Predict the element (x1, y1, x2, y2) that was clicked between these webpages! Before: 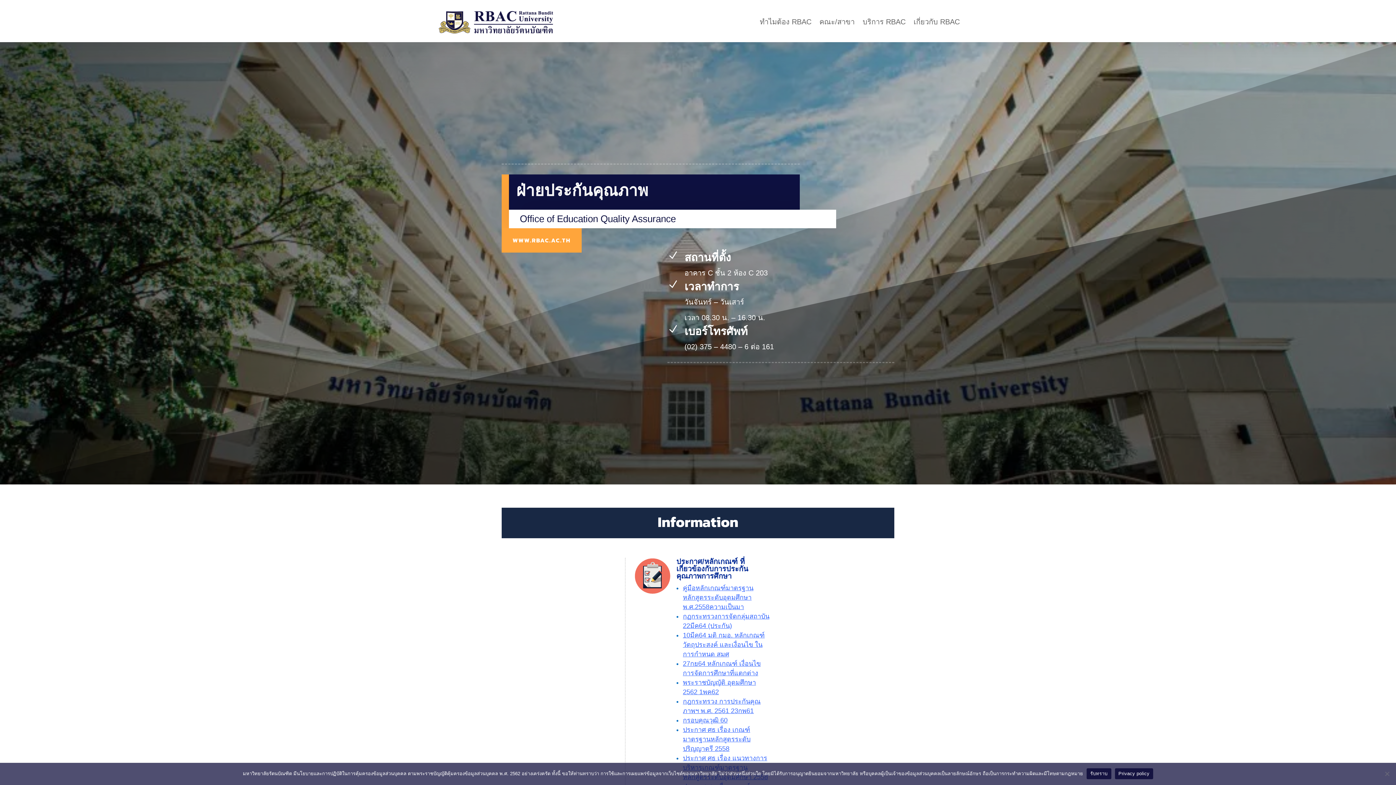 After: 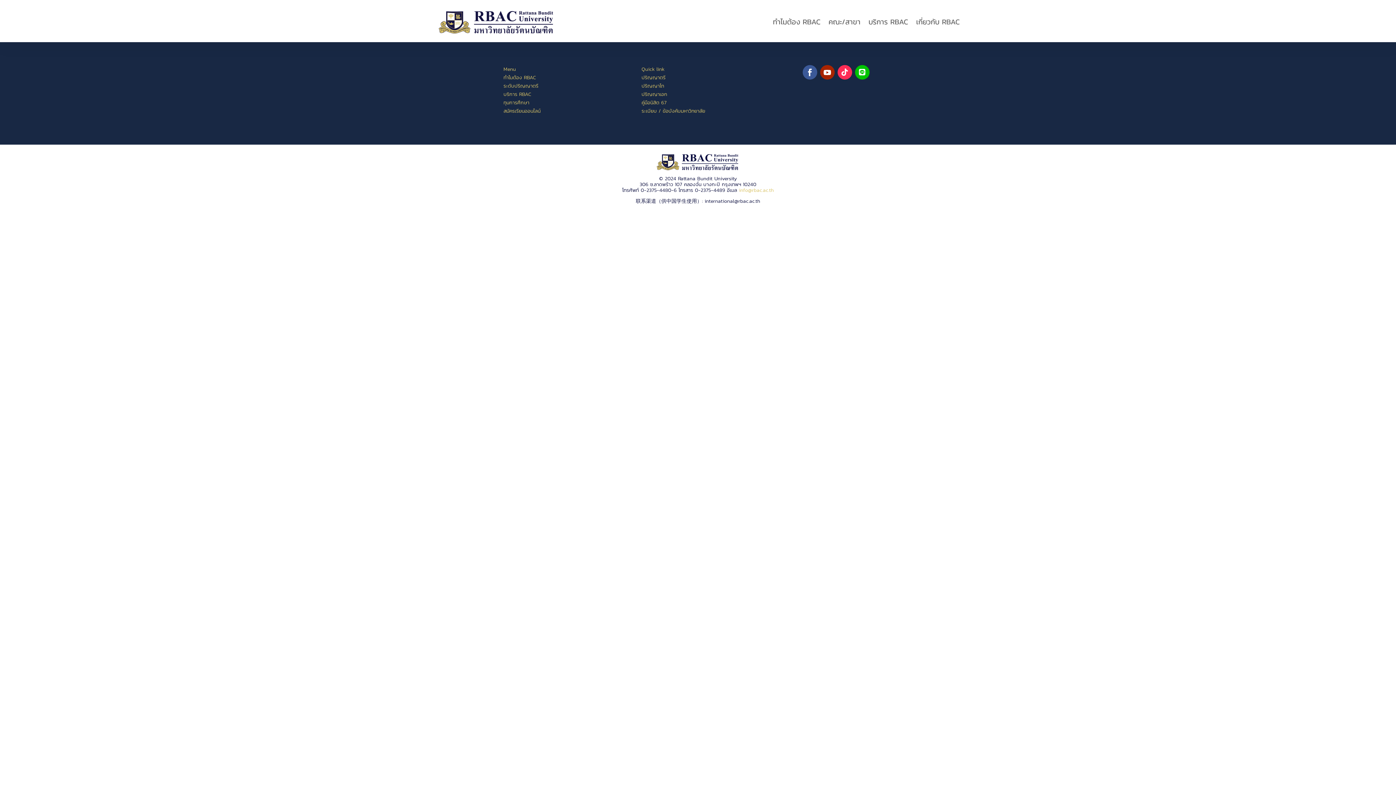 Action: bbox: (913, 5, 960, 38) label: เกี่ยวกับ RBAC